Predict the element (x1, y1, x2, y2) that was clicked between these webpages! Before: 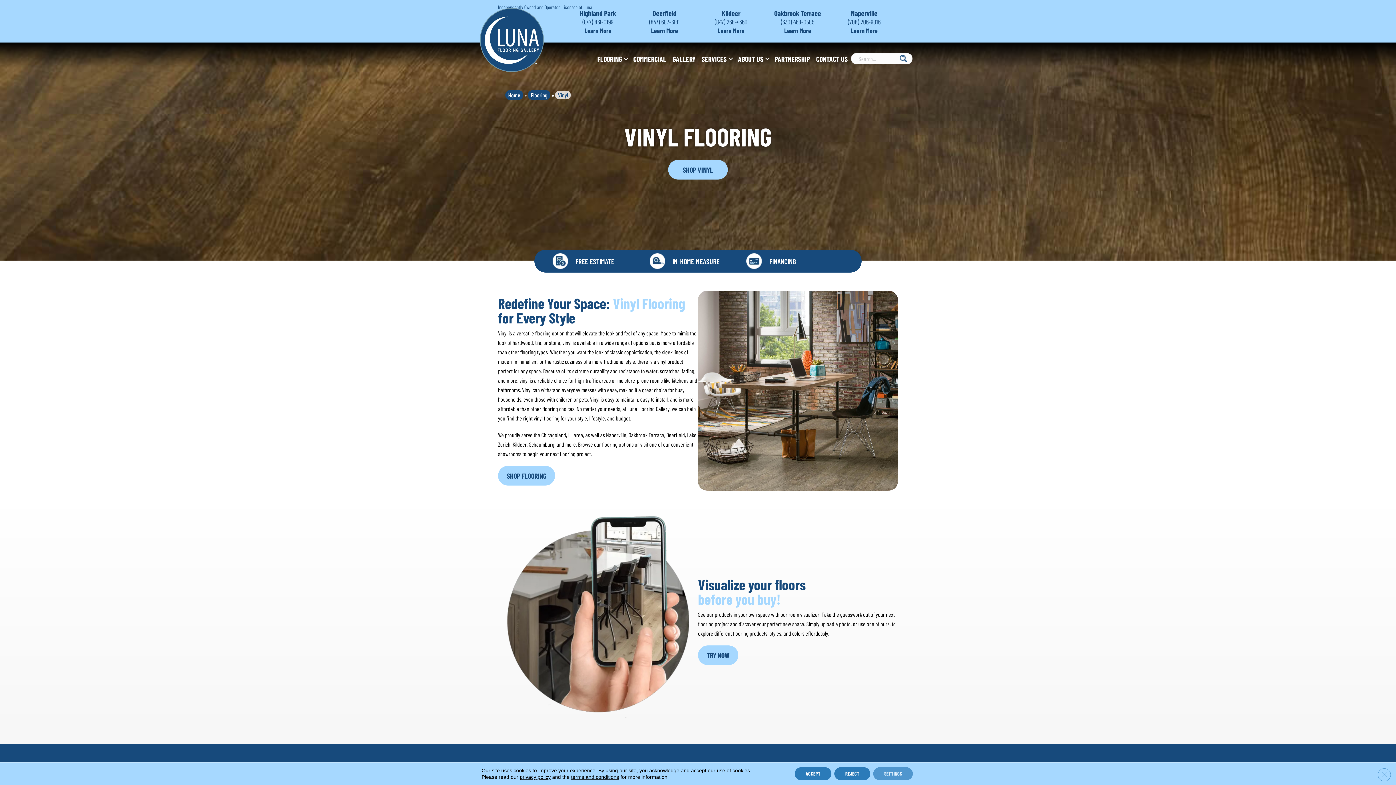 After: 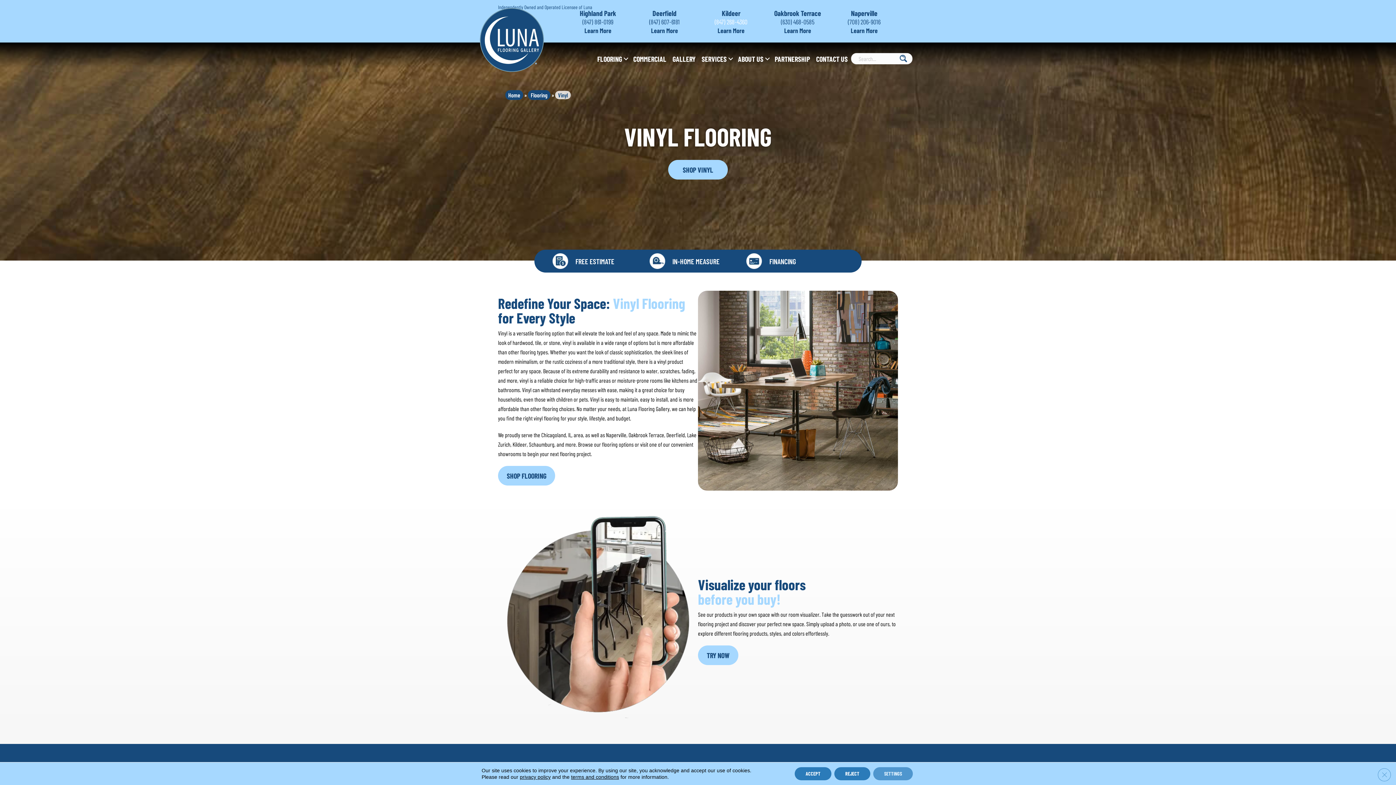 Action: bbox: (714, 17, 747, 25) label: (847) 268-4360